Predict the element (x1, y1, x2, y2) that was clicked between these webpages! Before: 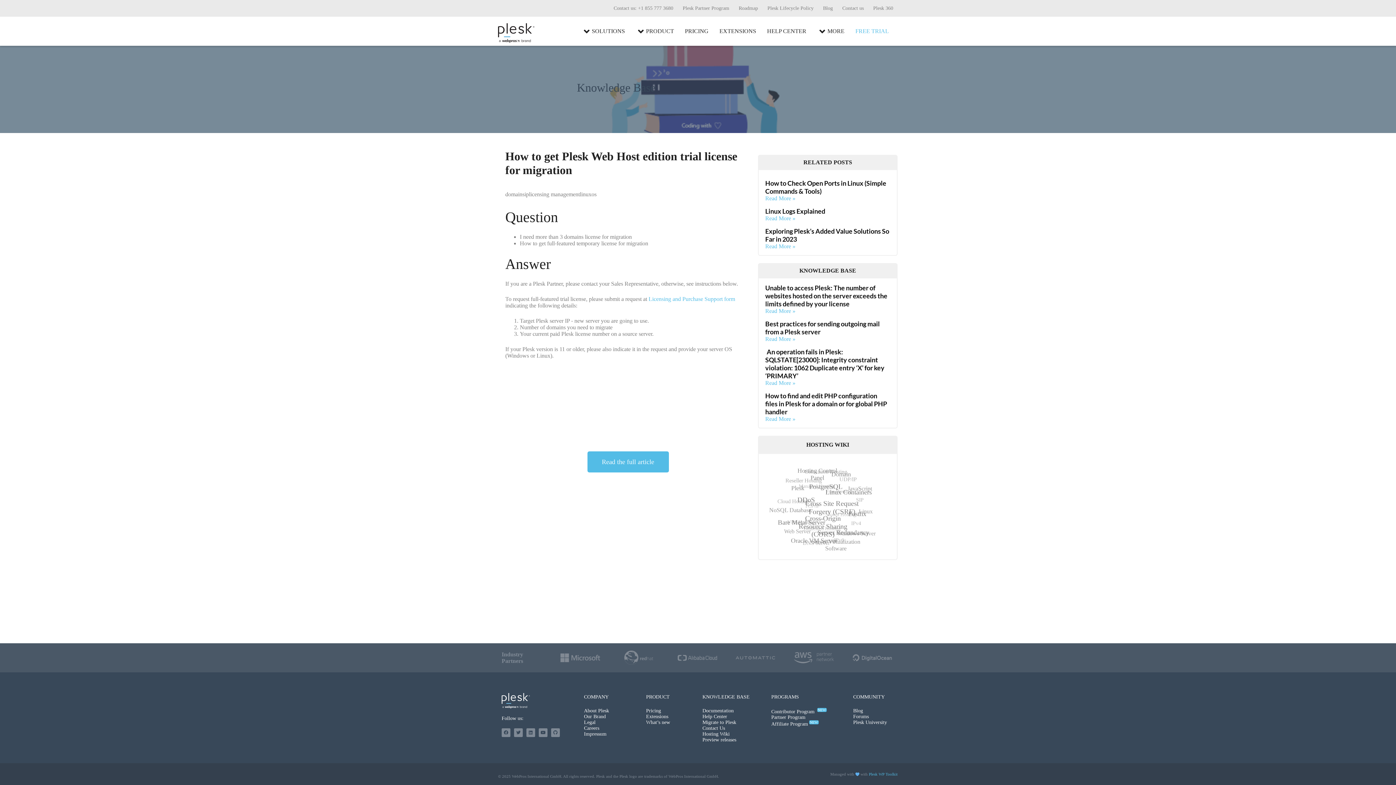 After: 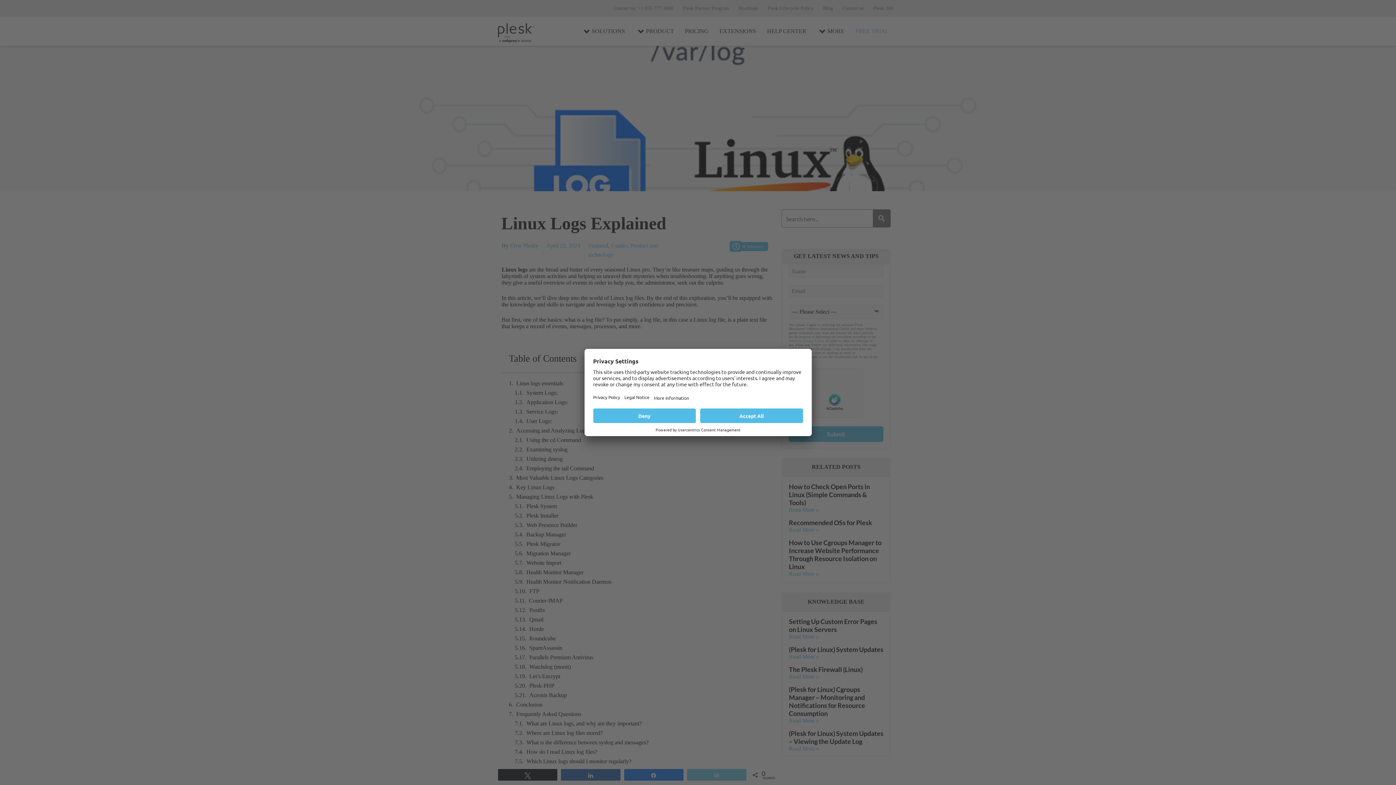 Action: label: Read more about Linux Logs Explained bbox: (765, 215, 795, 221)